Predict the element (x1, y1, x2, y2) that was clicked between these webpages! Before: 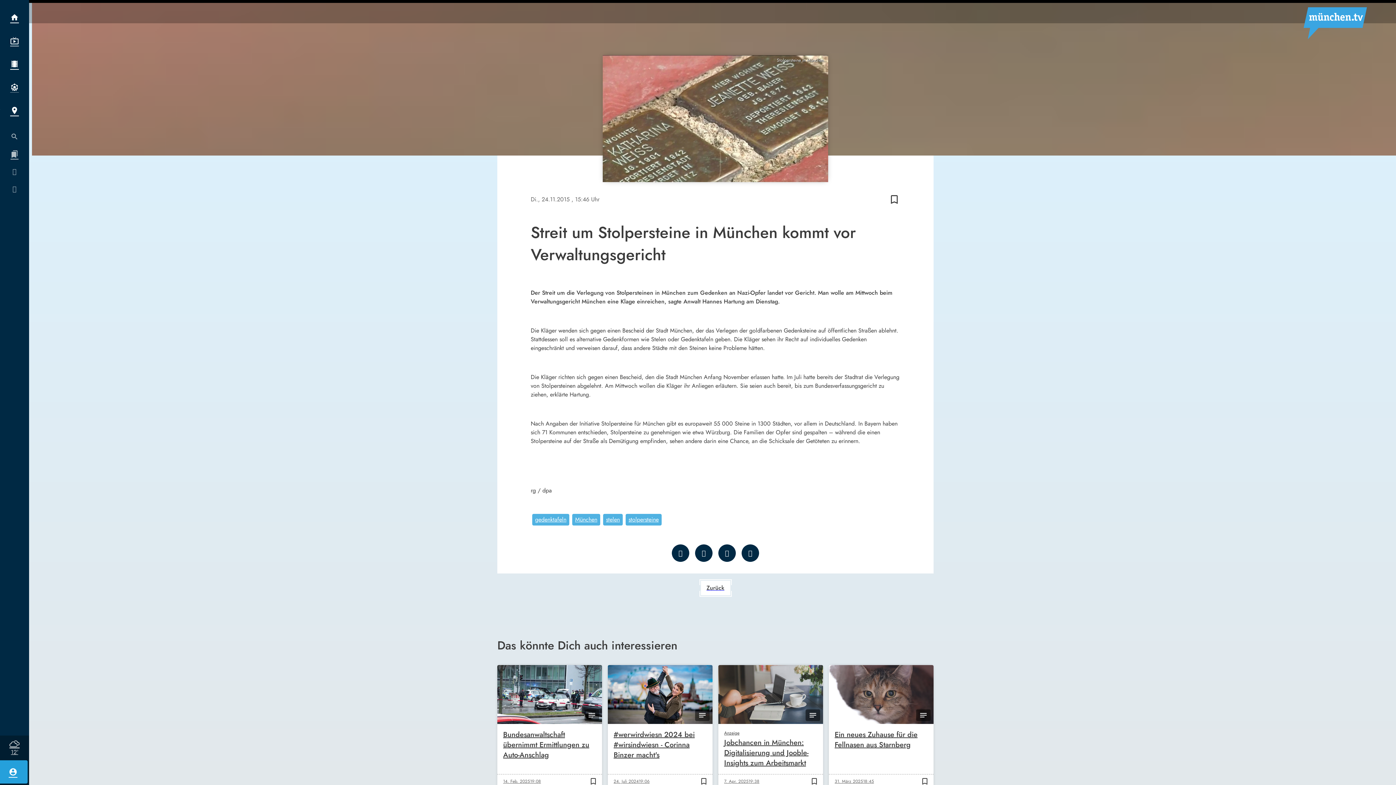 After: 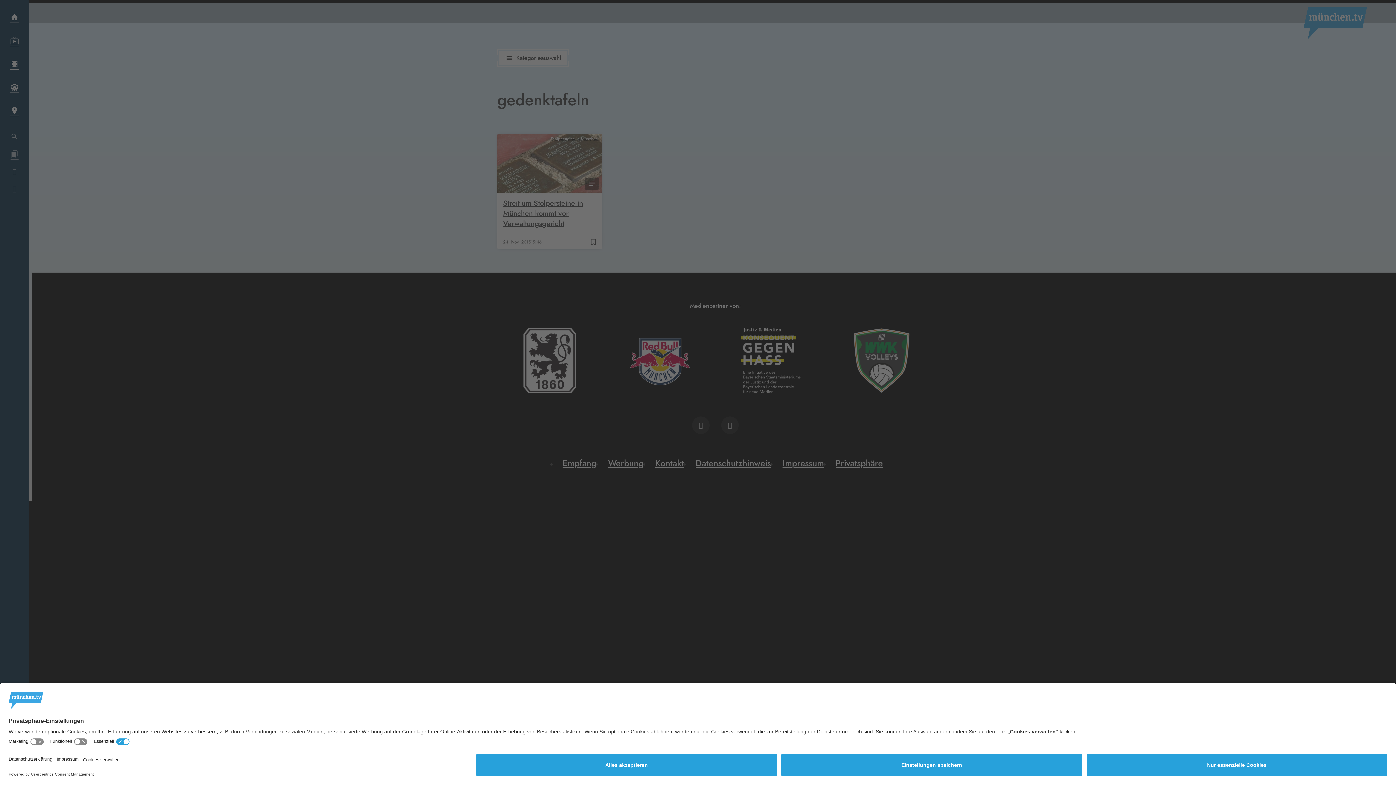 Action: bbox: (532, 514, 569, 525) label: gedenktafeln